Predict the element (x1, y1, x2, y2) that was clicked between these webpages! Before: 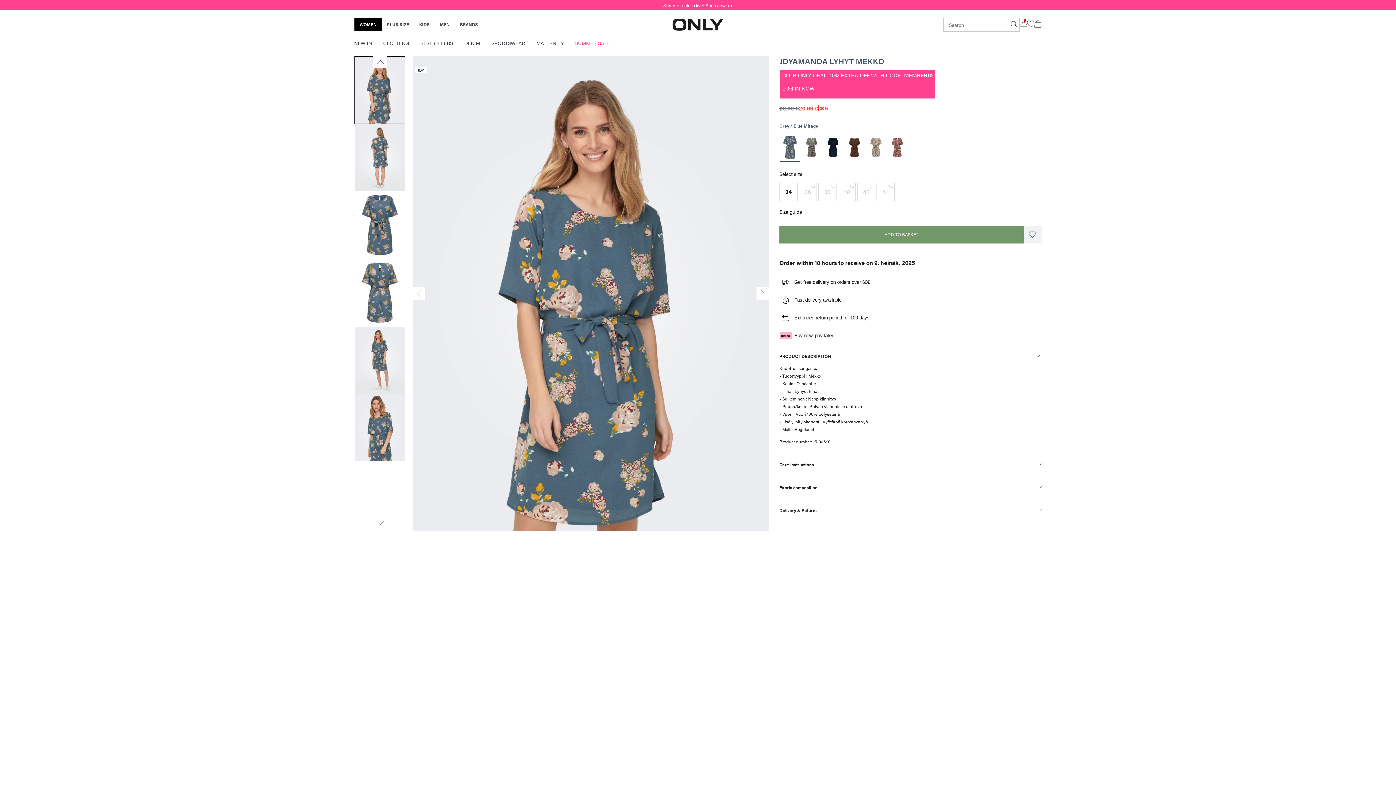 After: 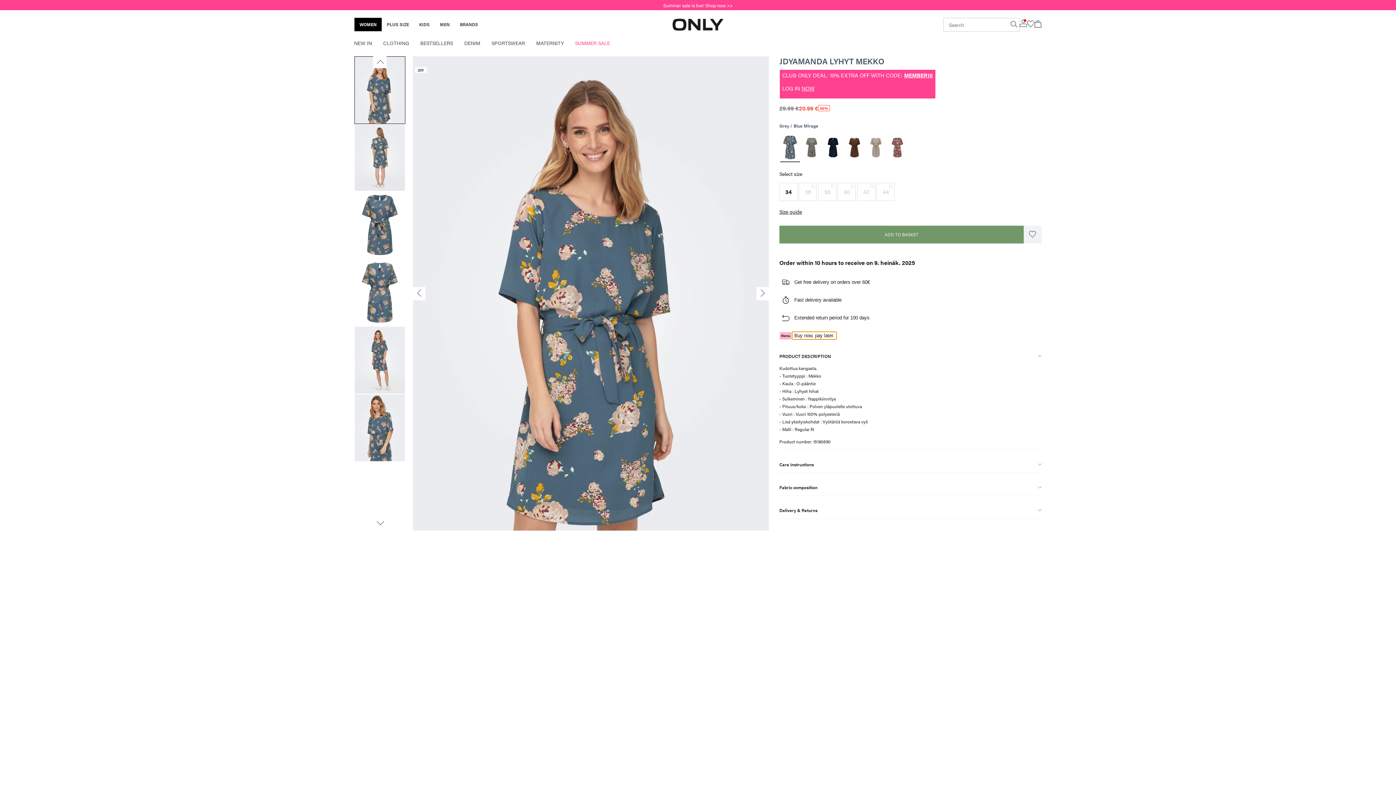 Action: label: Buy now, pay later. bbox: (792, 332, 836, 339)